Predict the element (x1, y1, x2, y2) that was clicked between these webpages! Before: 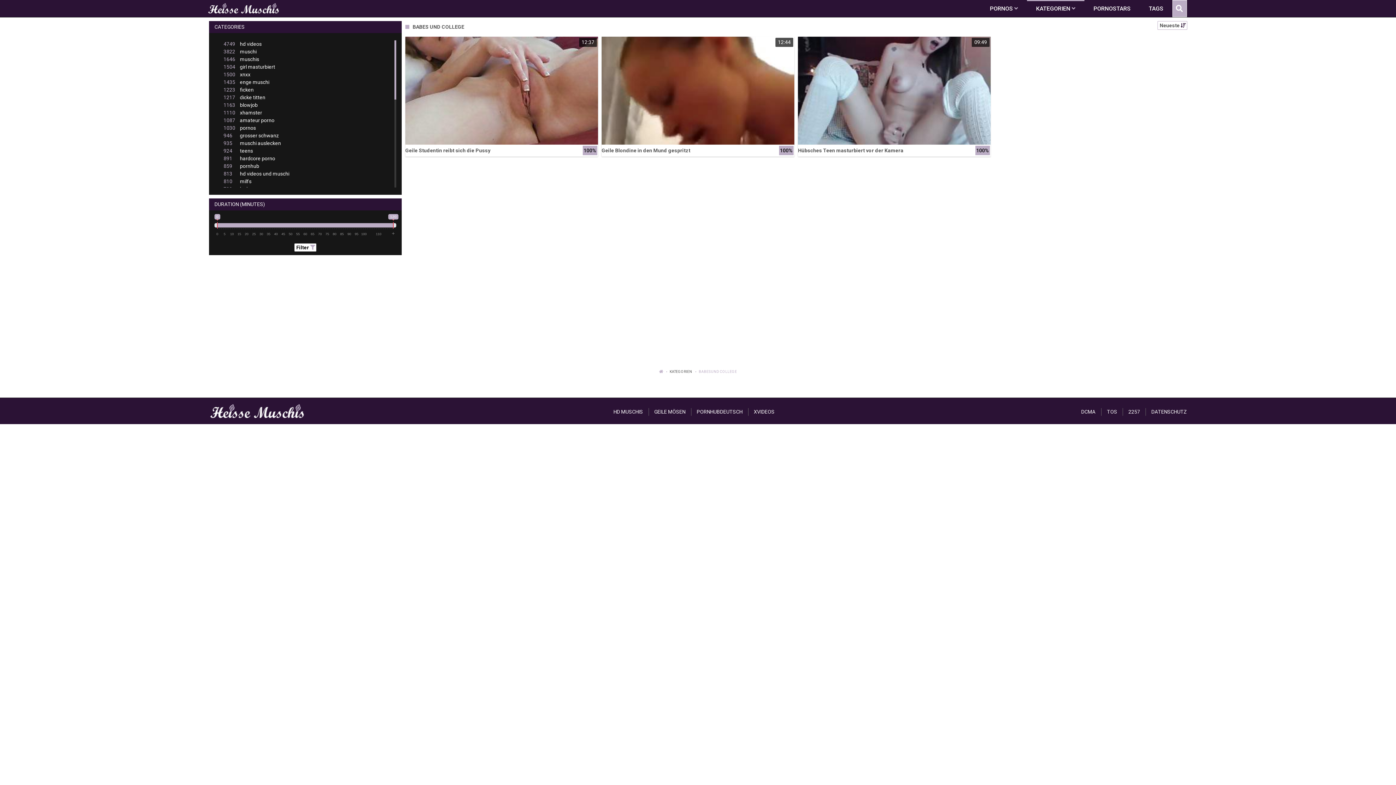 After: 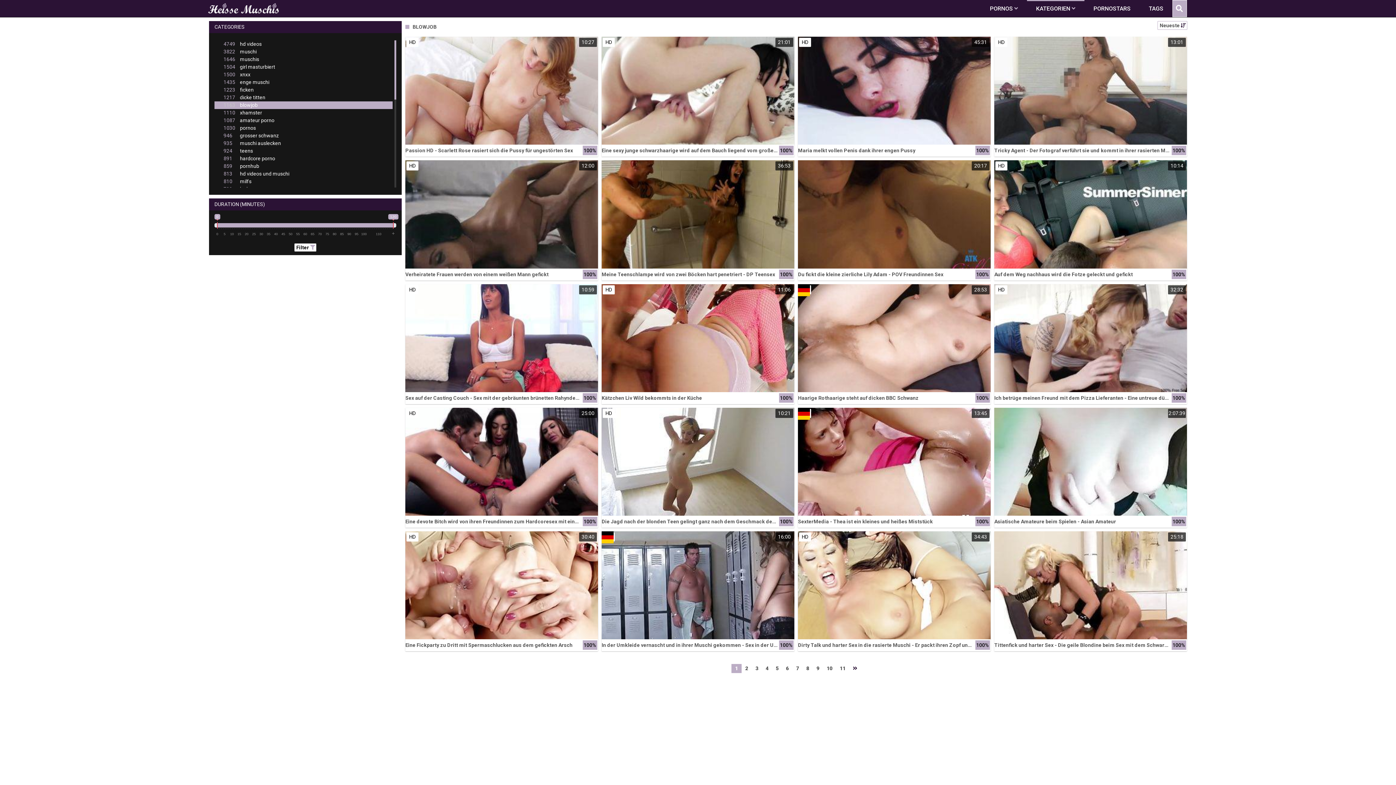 Action: bbox: (214, 101, 392, 109) label: 1163blowjob